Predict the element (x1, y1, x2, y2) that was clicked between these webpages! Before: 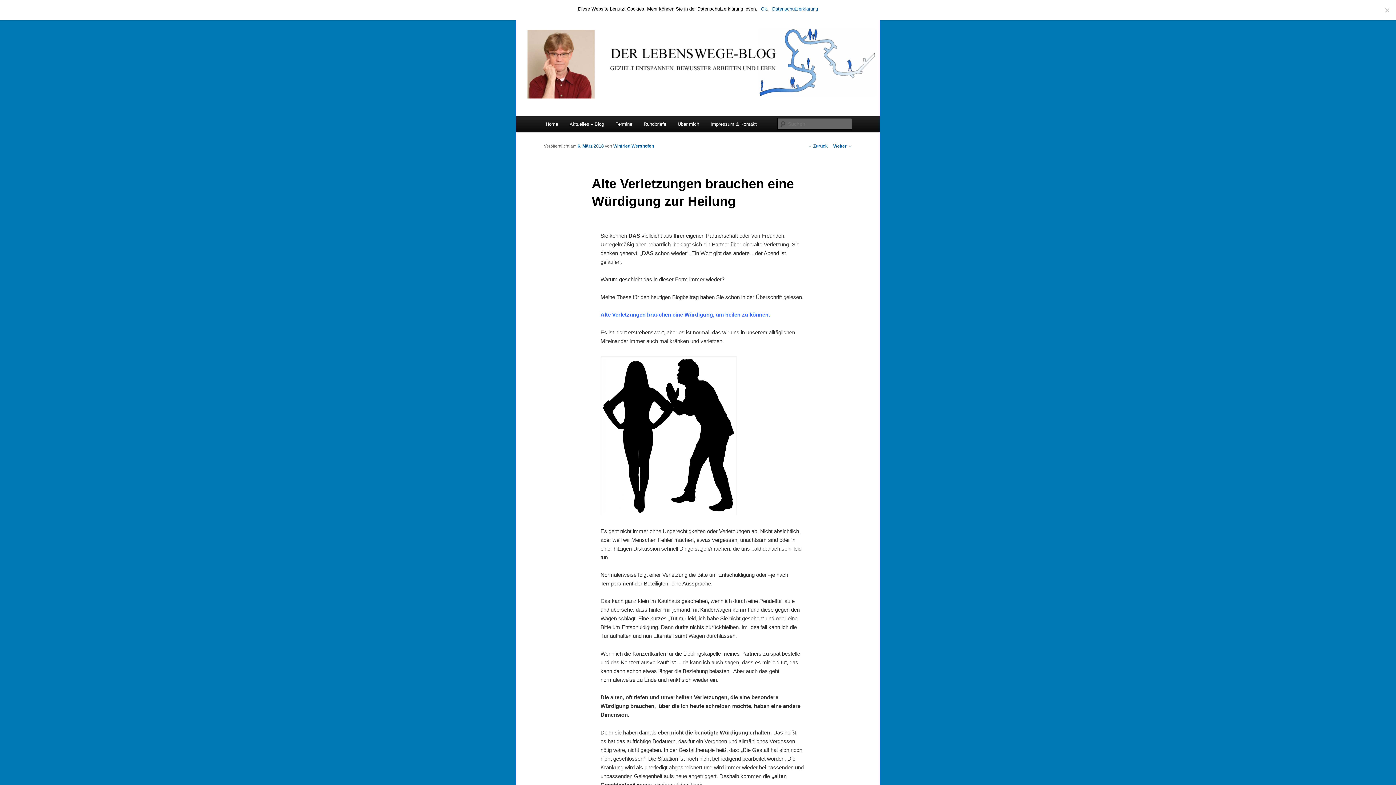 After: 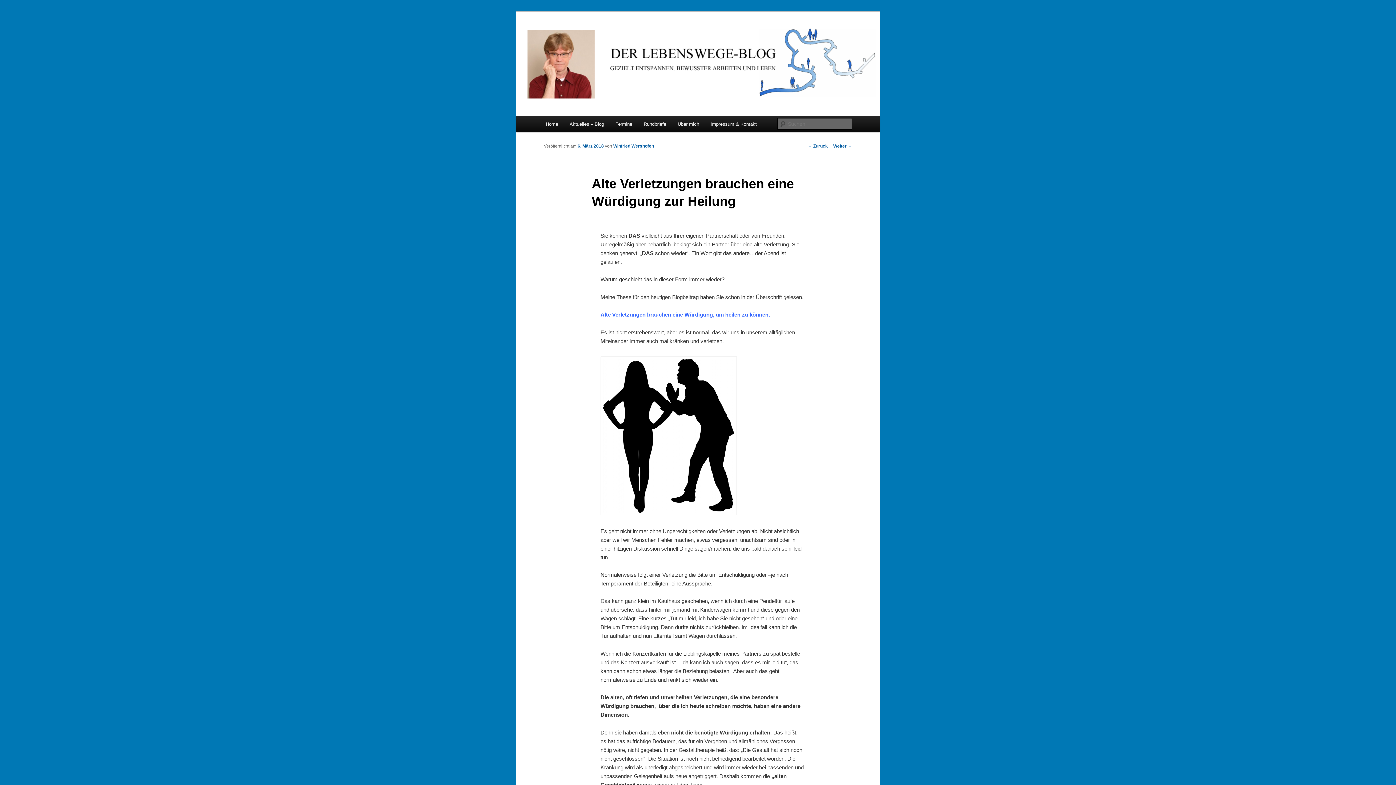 Action: bbox: (761, 5, 768, 12) label: Ok.